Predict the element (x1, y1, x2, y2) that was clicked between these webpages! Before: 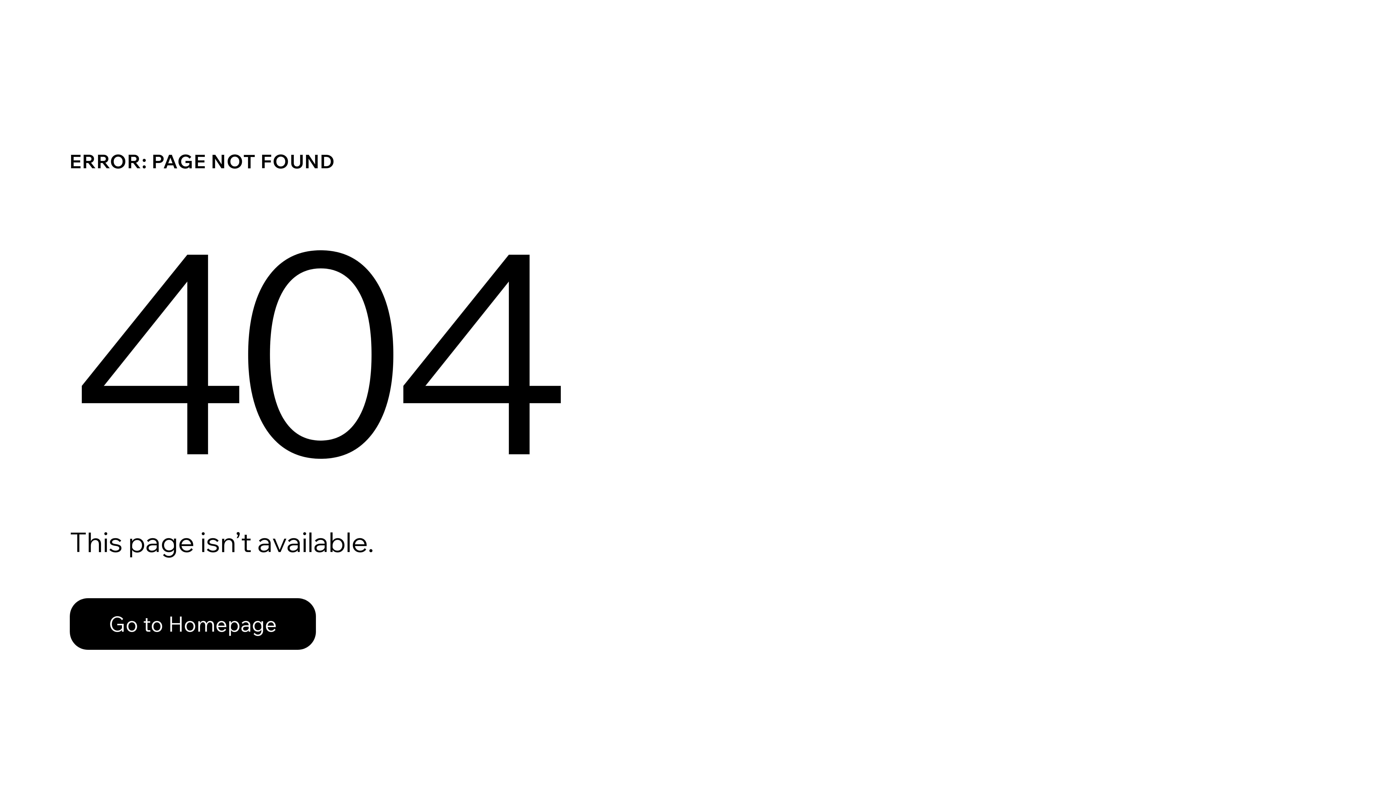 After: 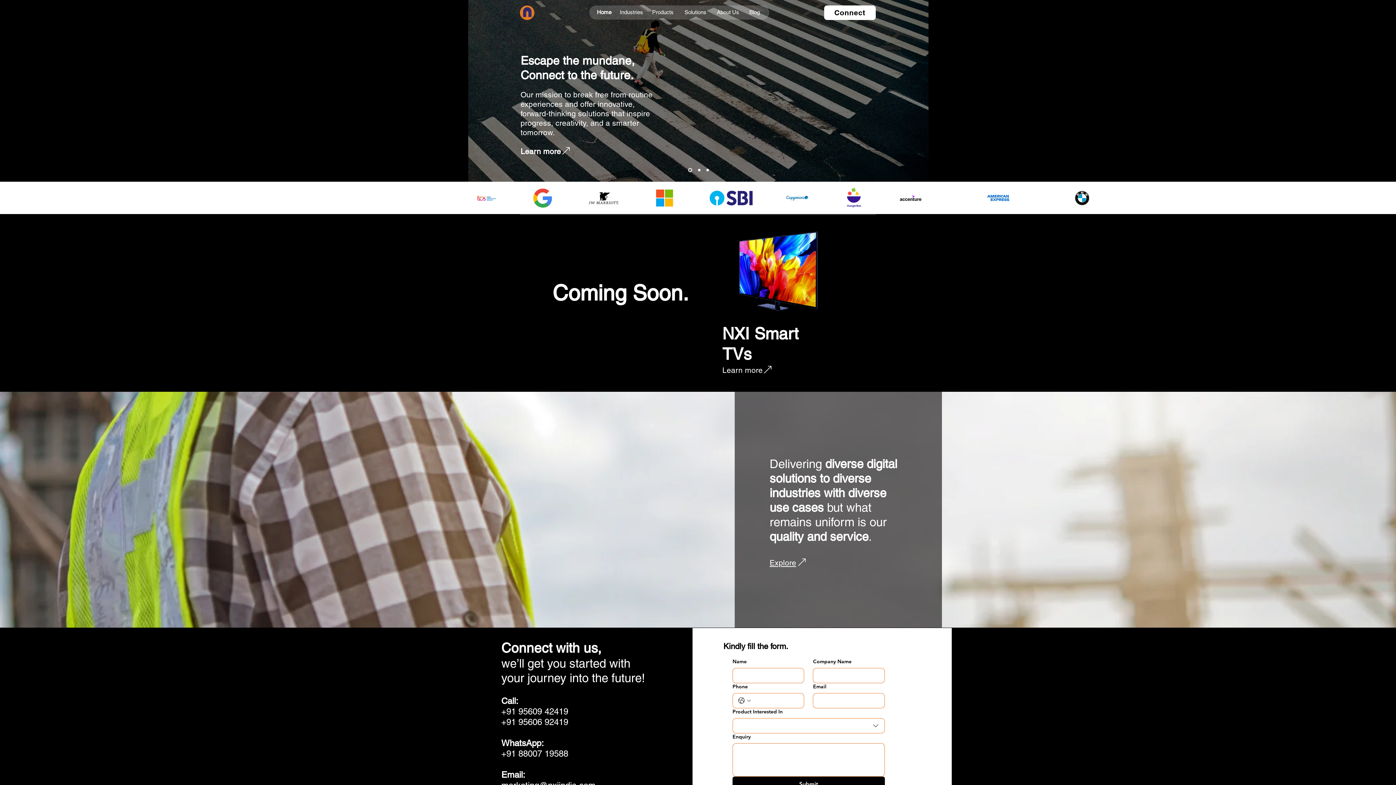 Action: label: Go to Homepage bbox: (69, 582, 768, 659)